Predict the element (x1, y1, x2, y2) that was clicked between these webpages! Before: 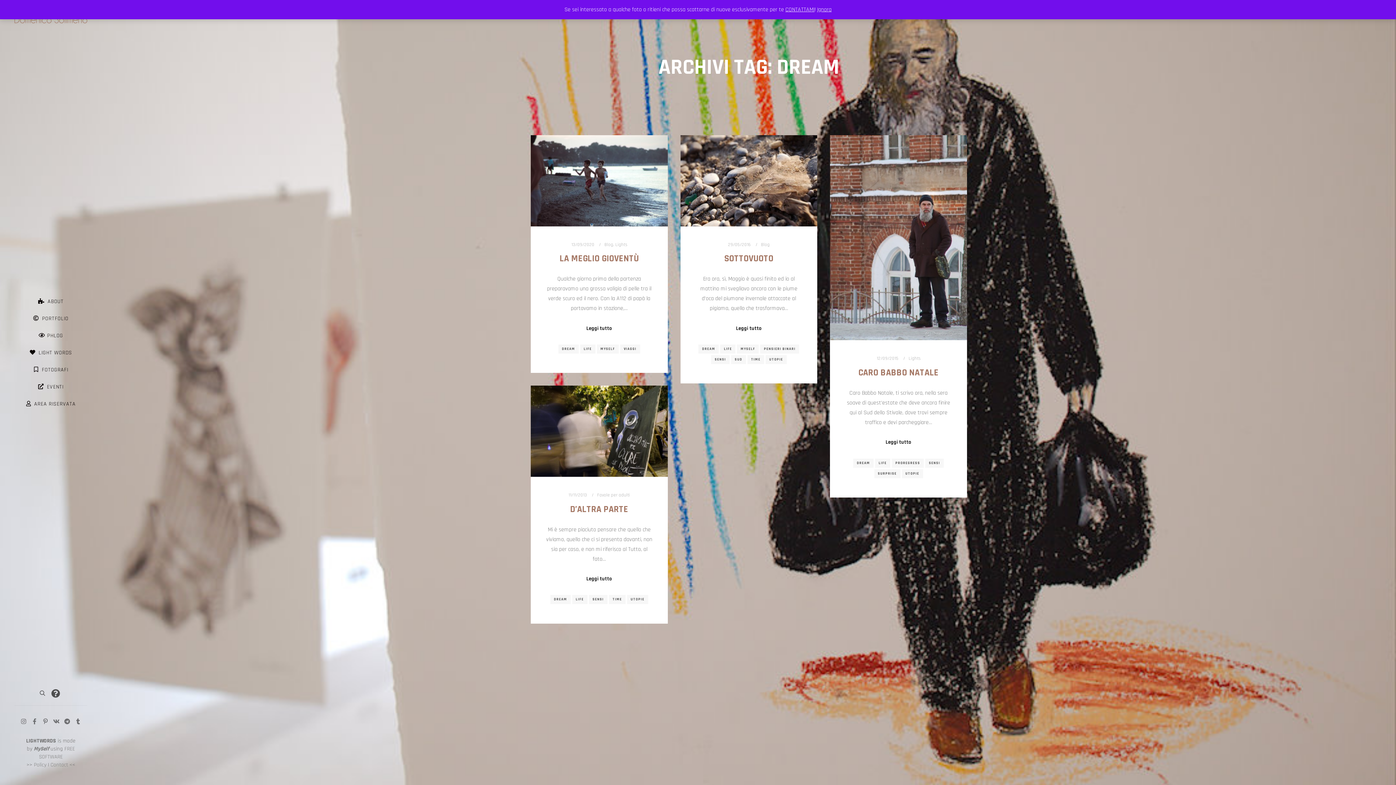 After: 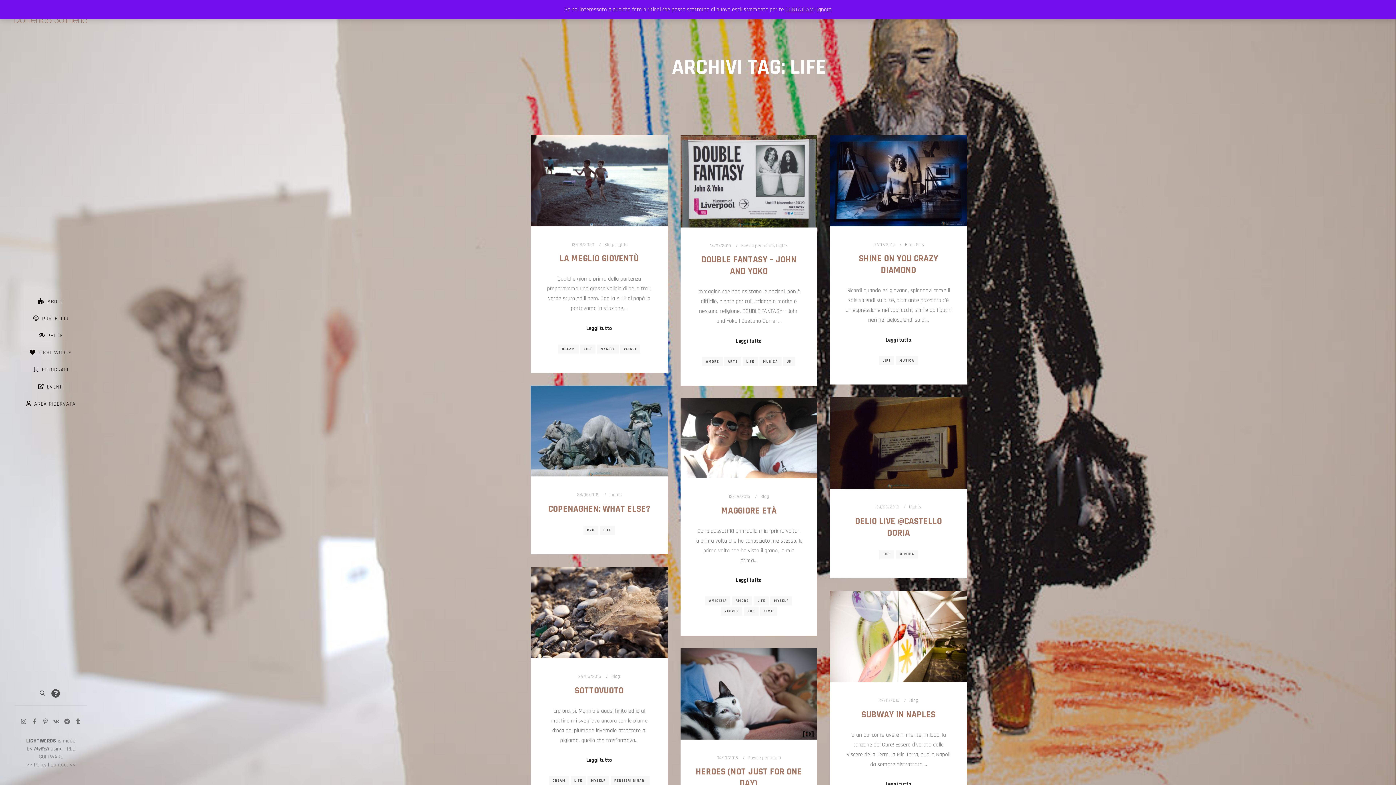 Action: label: LIFE bbox: (572, 595, 587, 604)